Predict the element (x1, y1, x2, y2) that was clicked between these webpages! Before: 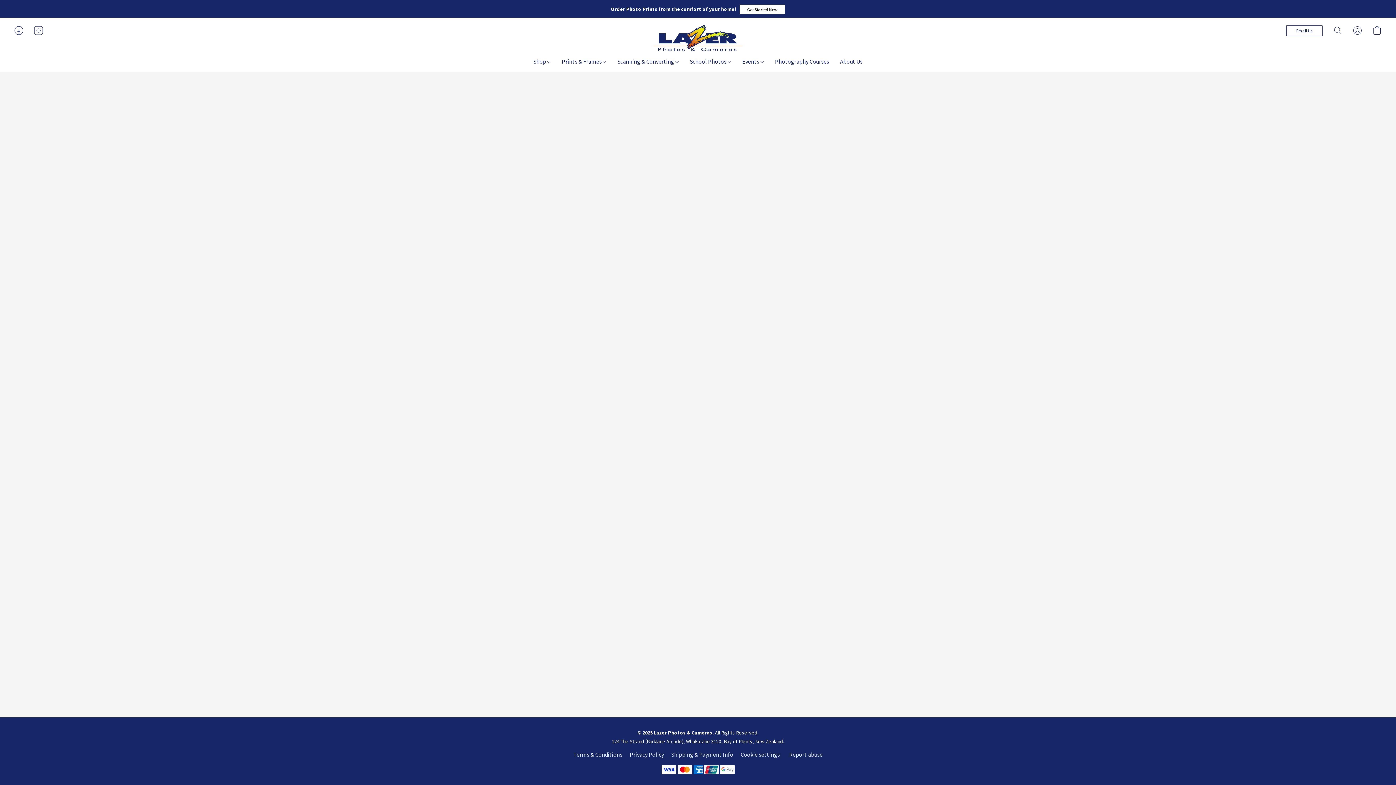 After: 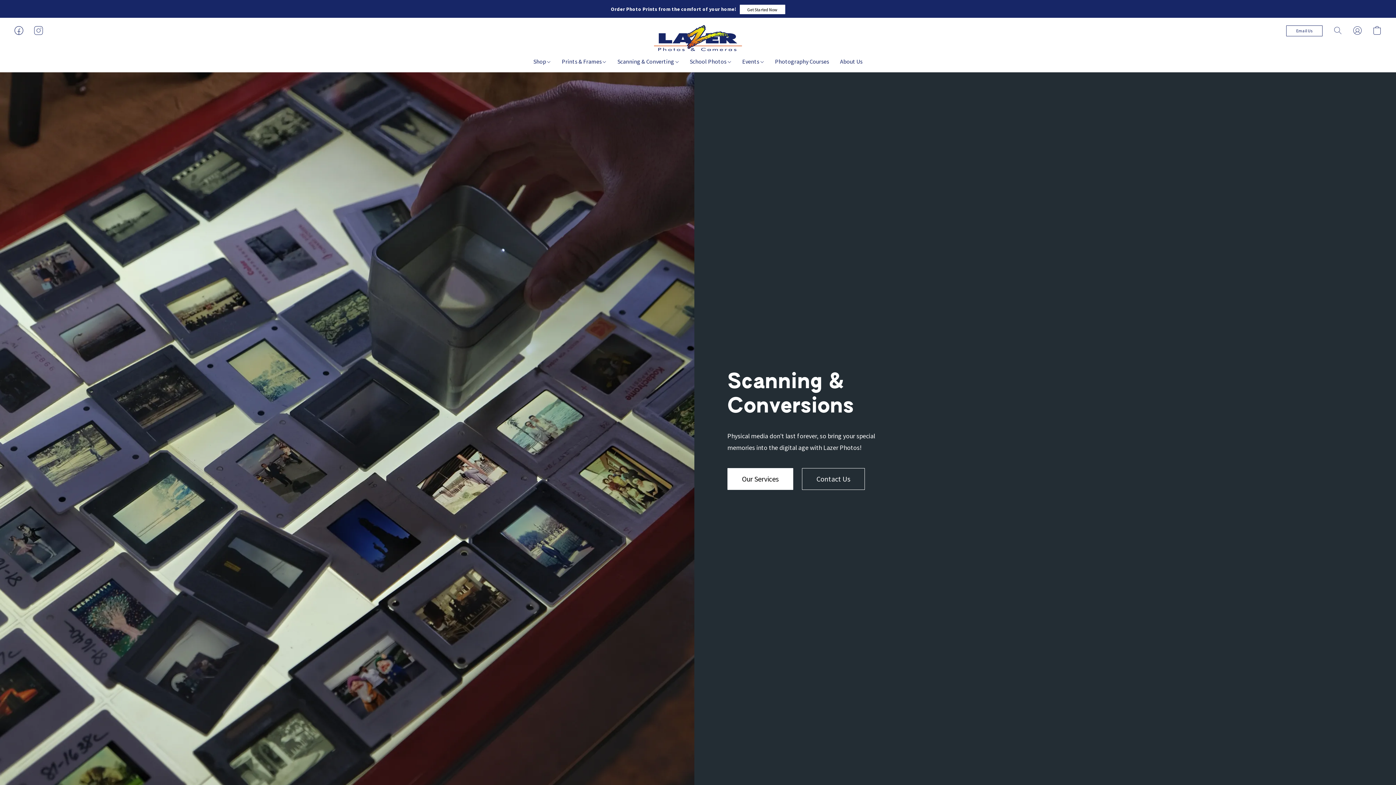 Action: label: Scanning & Converting bbox: (612, 54, 684, 68)